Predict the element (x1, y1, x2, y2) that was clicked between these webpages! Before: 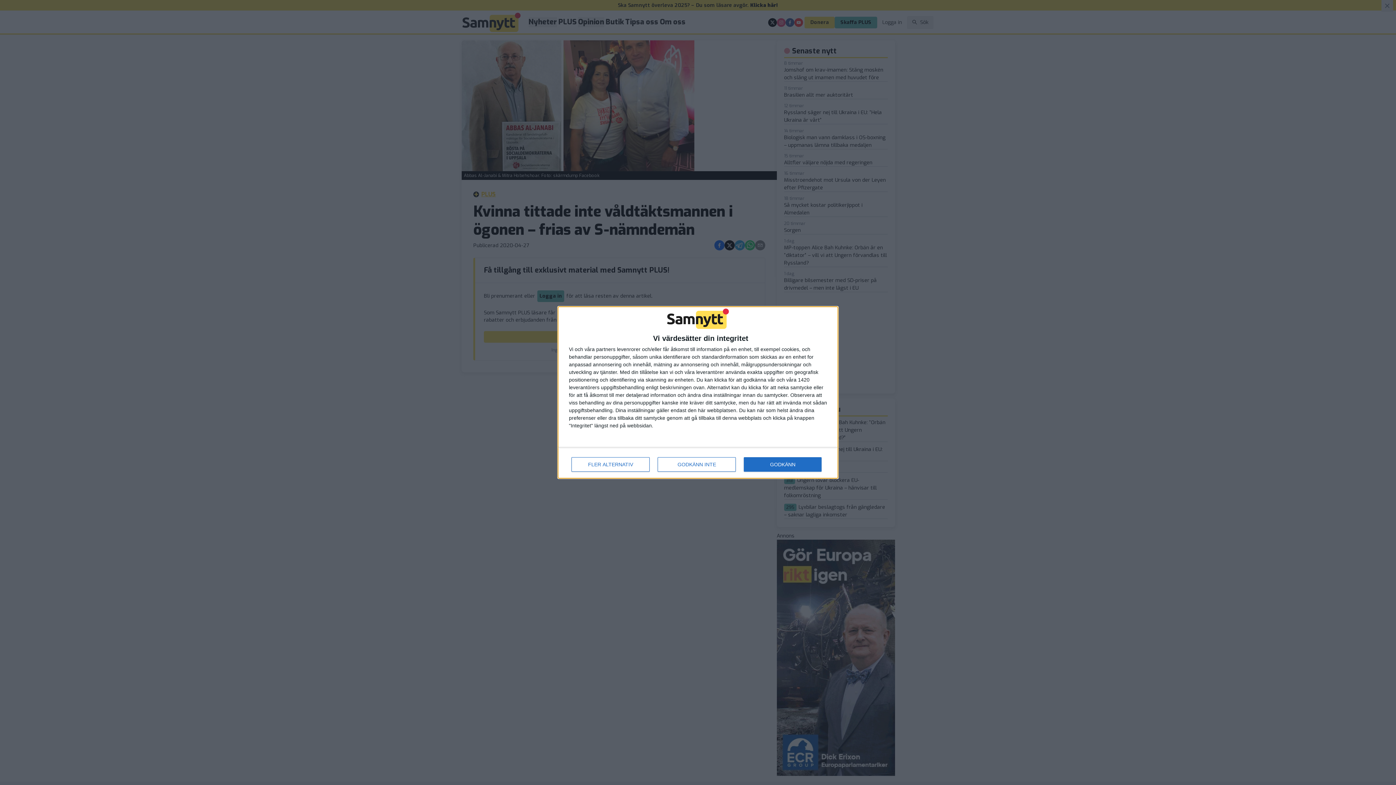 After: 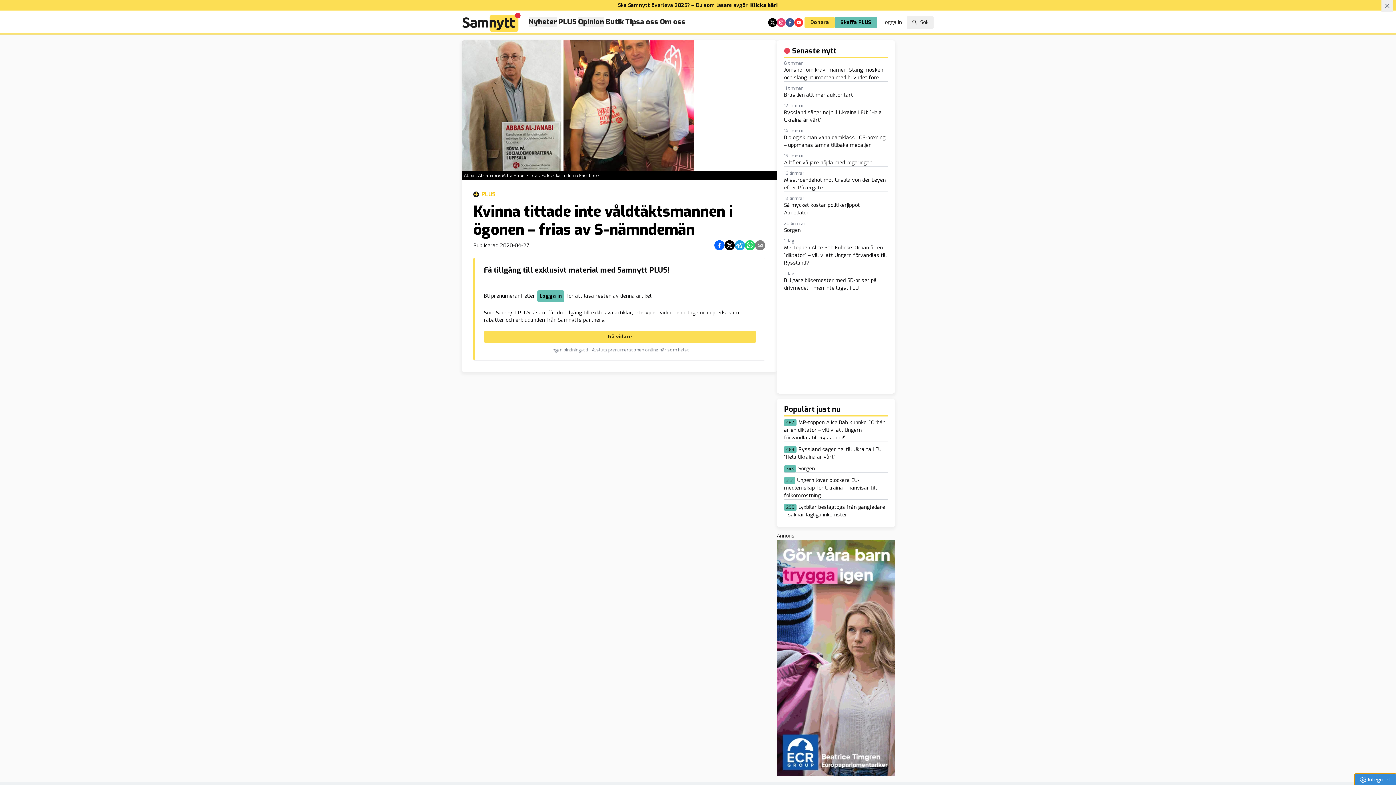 Action: bbox: (657, 457, 736, 472) label: GODKÄNN INTE